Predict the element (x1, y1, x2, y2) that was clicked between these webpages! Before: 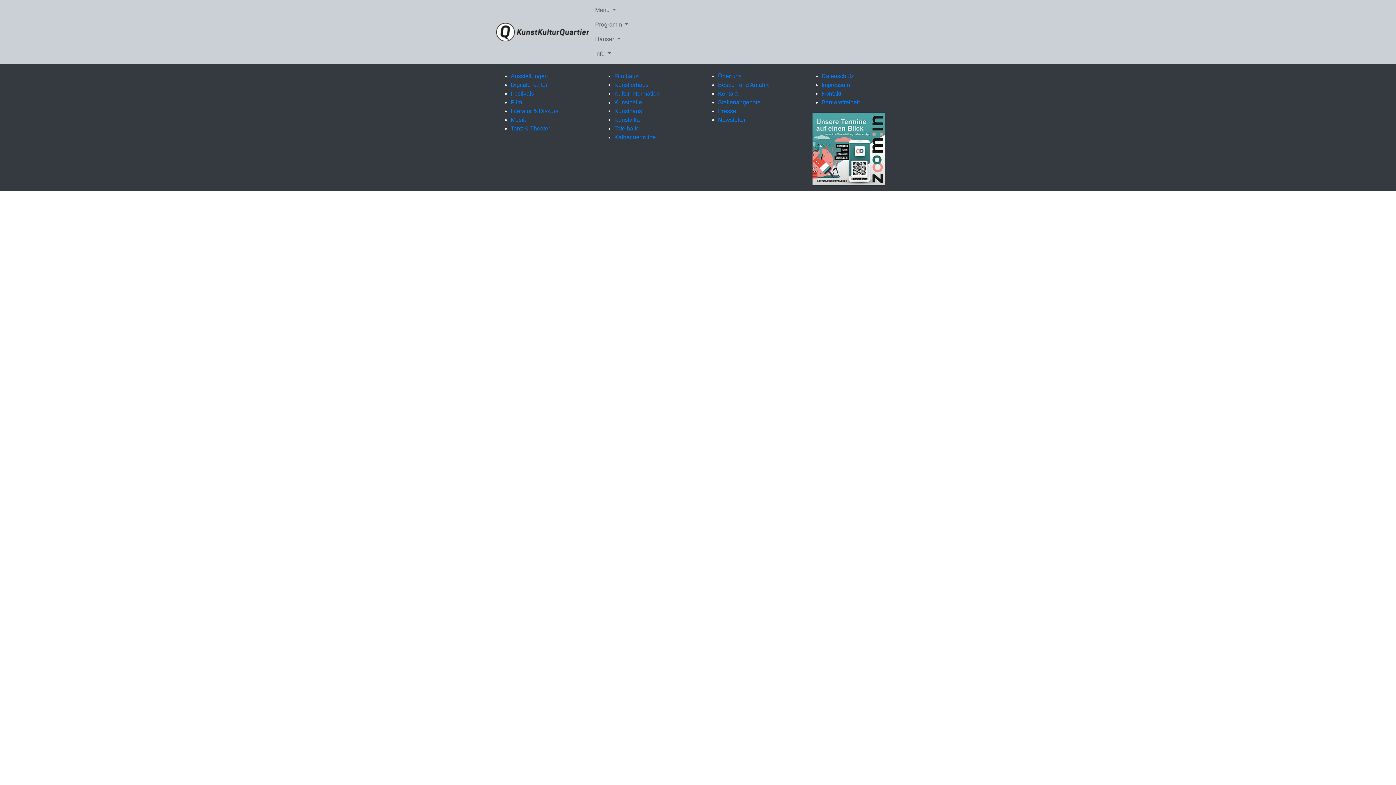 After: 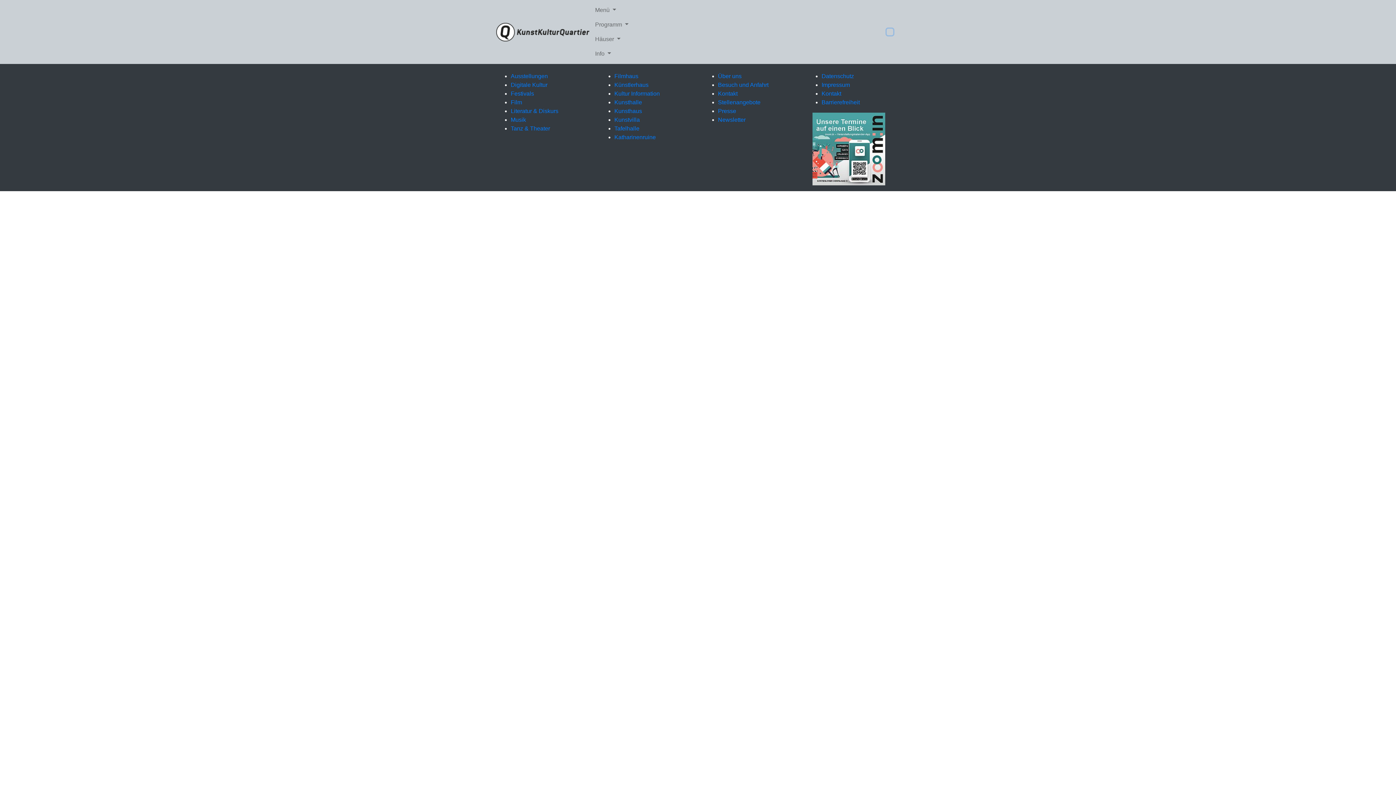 Action: label: Hier geht es zum Online-Ticketverkauf - öffnet ein neues Fenster bbox: (886, 28, 893, 35)